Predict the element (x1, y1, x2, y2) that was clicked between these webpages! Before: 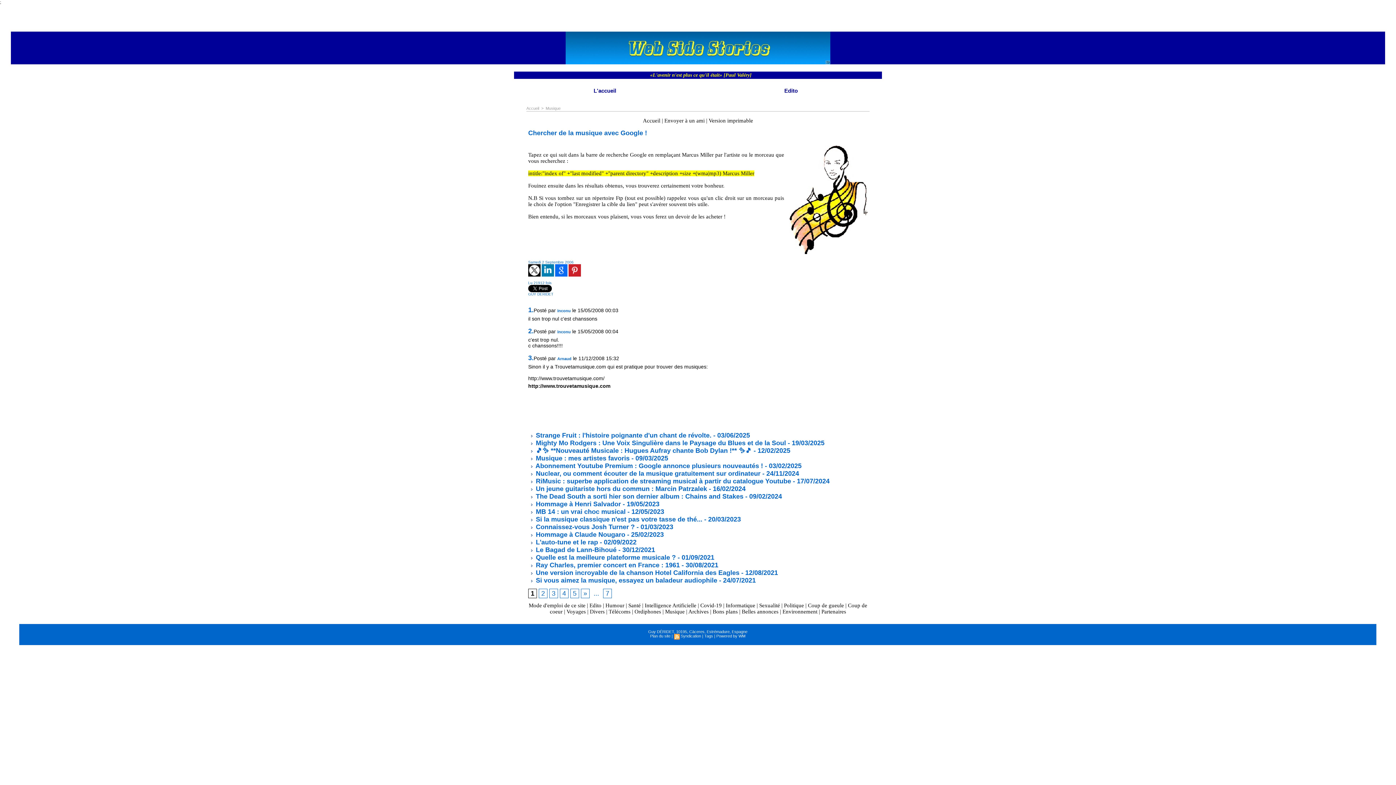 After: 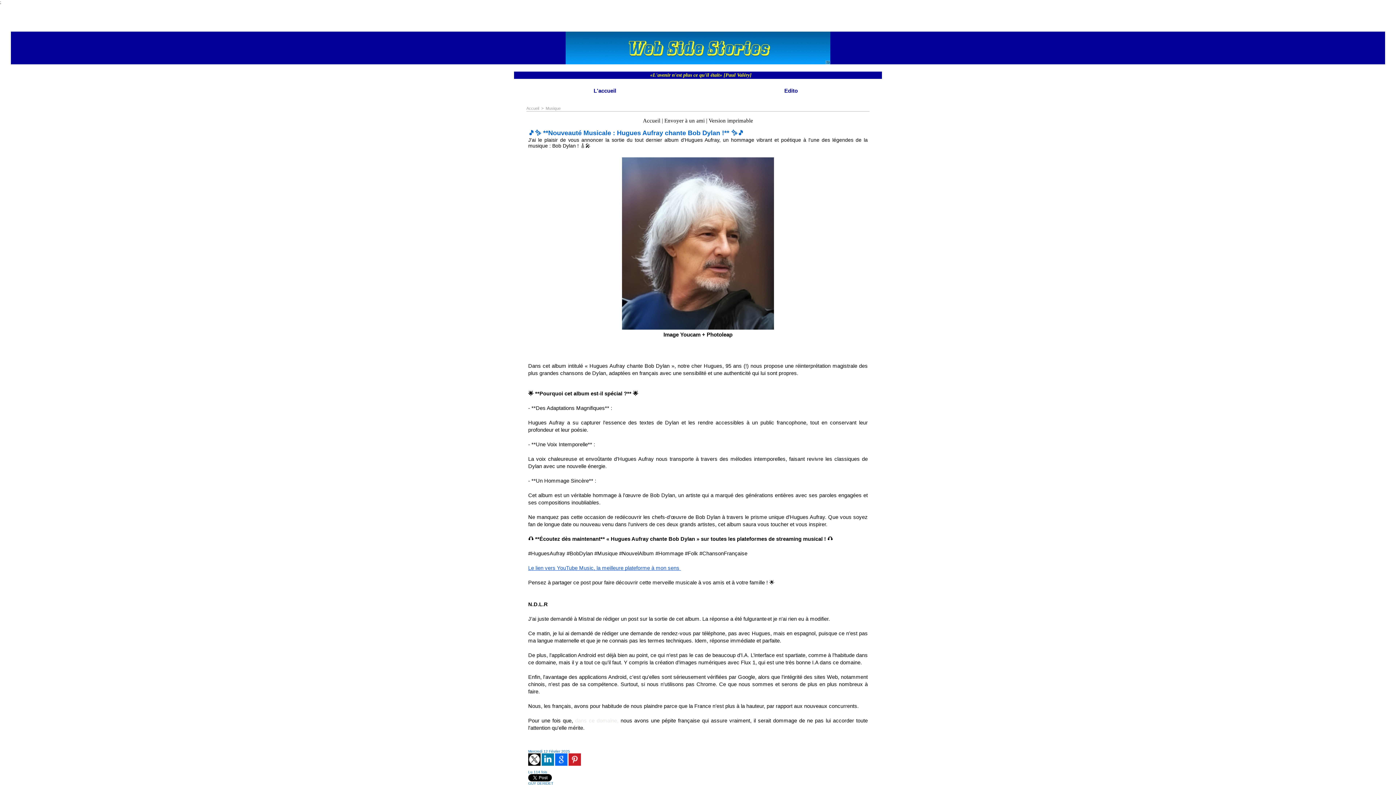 Action: label:  🎵✨ **Nouveauté Musicale : Hugues Aufray chante Bob Dylan !** ✨🎵 bbox: (528, 447, 752, 454)